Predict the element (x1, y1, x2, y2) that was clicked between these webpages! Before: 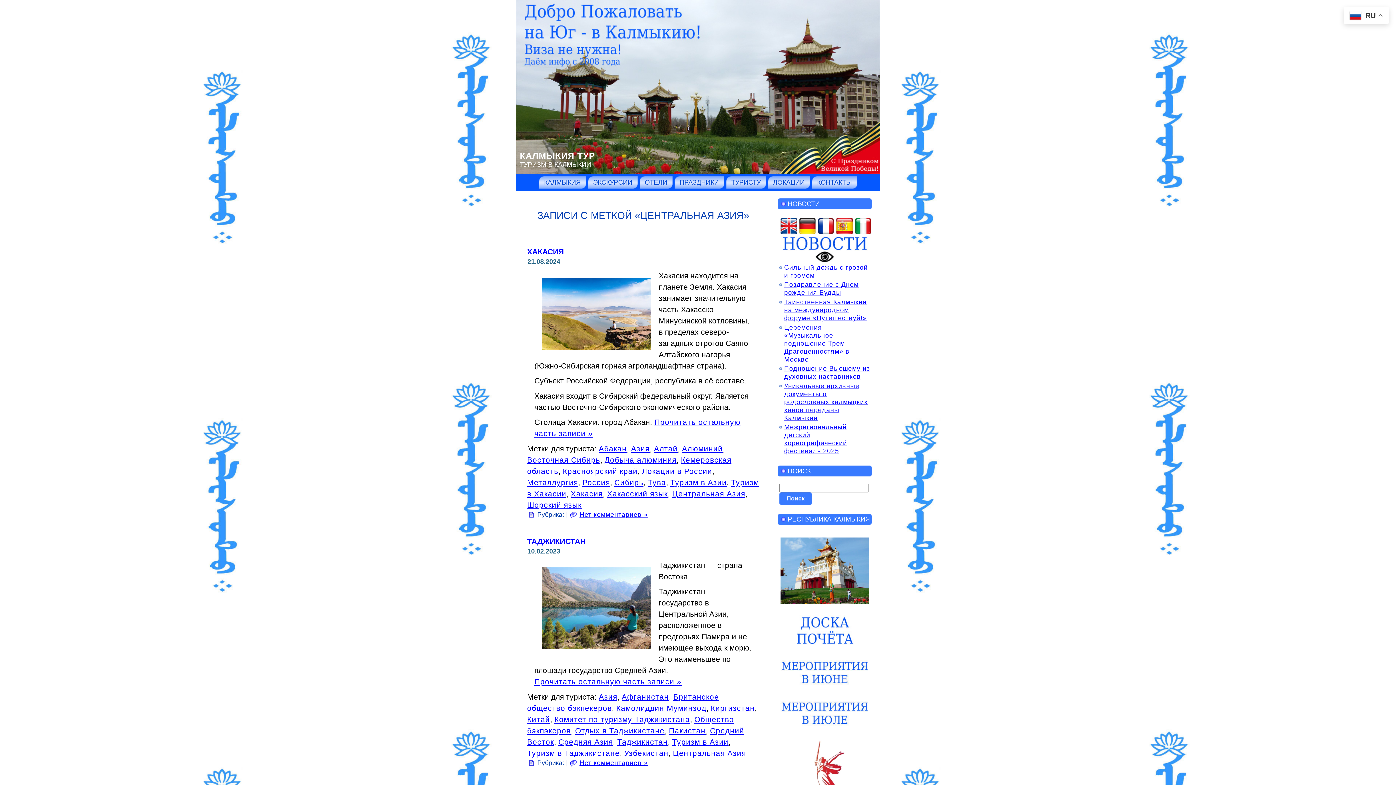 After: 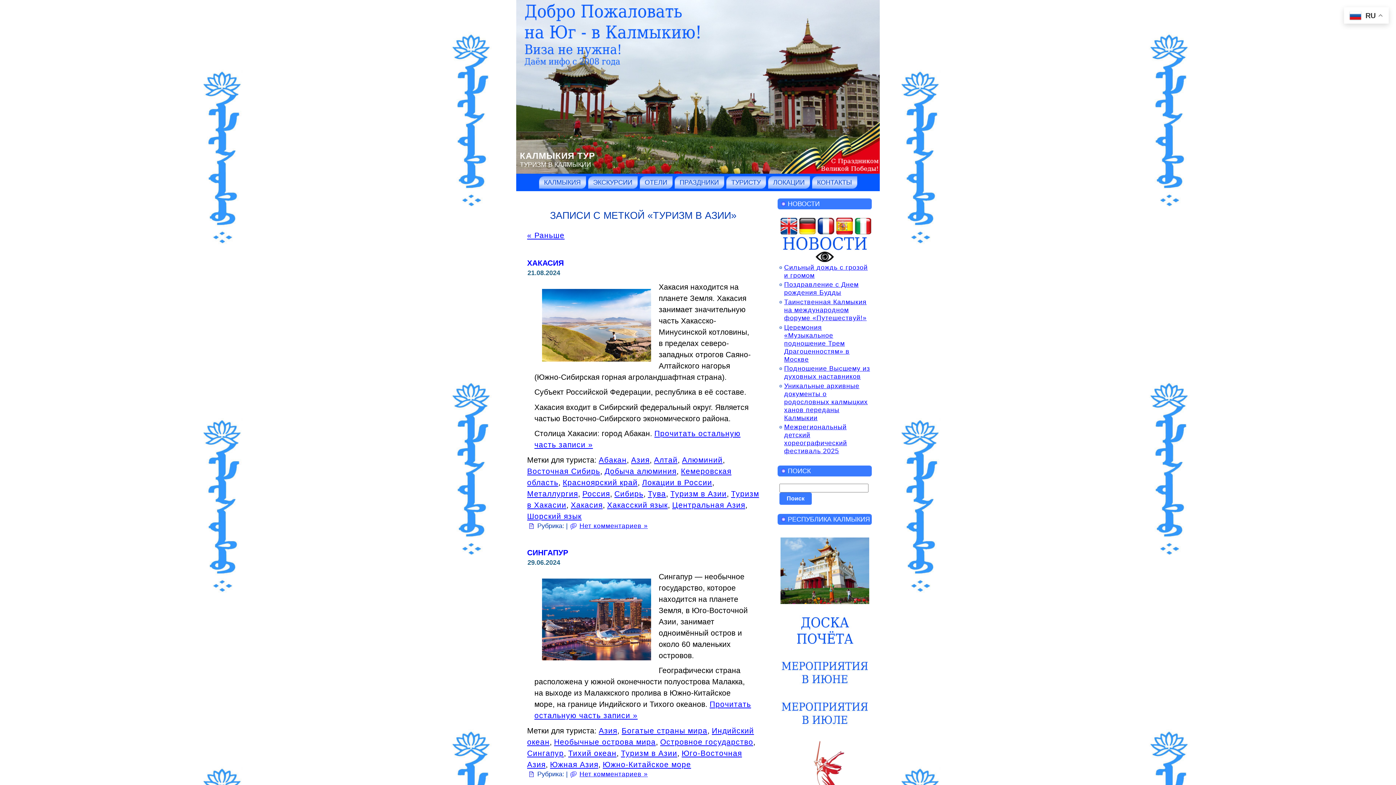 Action: bbox: (670, 478, 726, 486) label: Туризм в Азии